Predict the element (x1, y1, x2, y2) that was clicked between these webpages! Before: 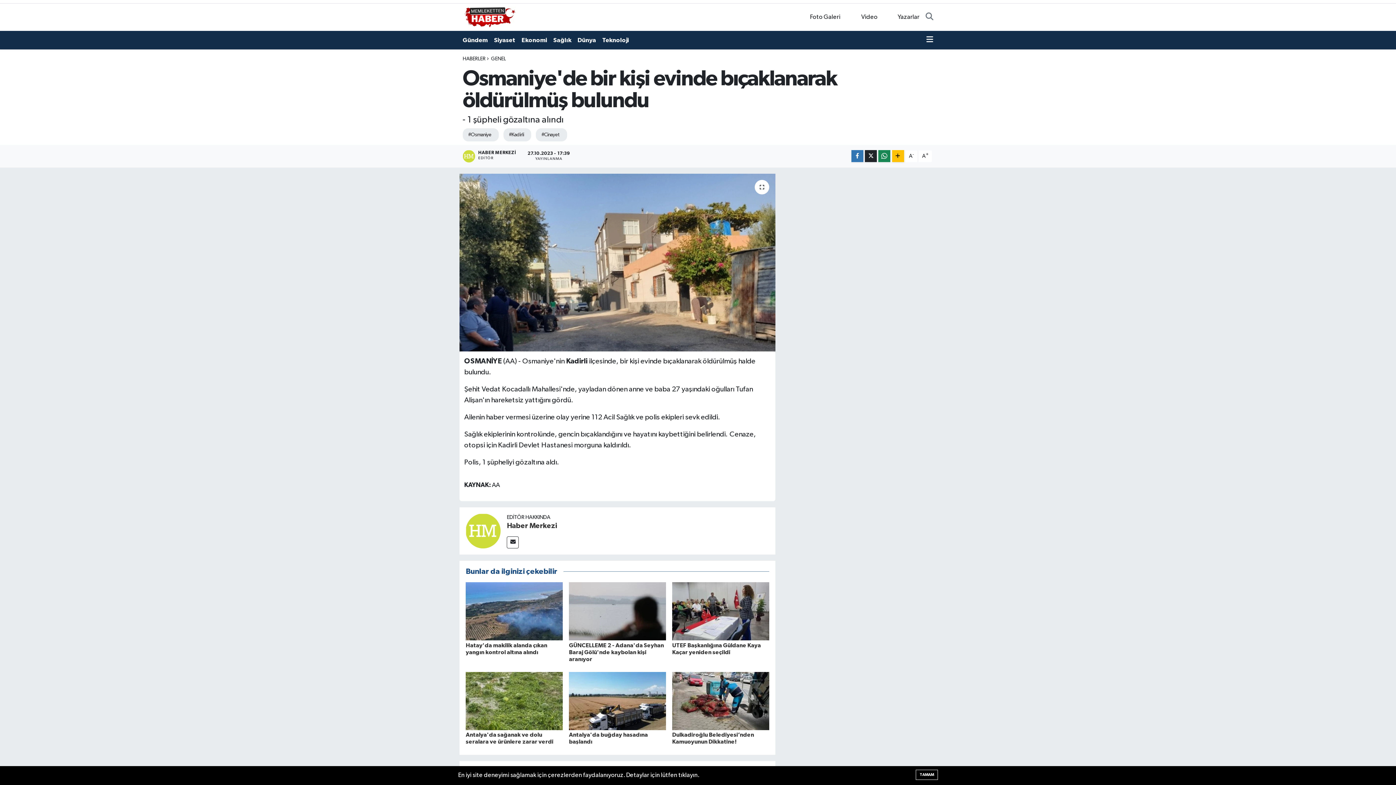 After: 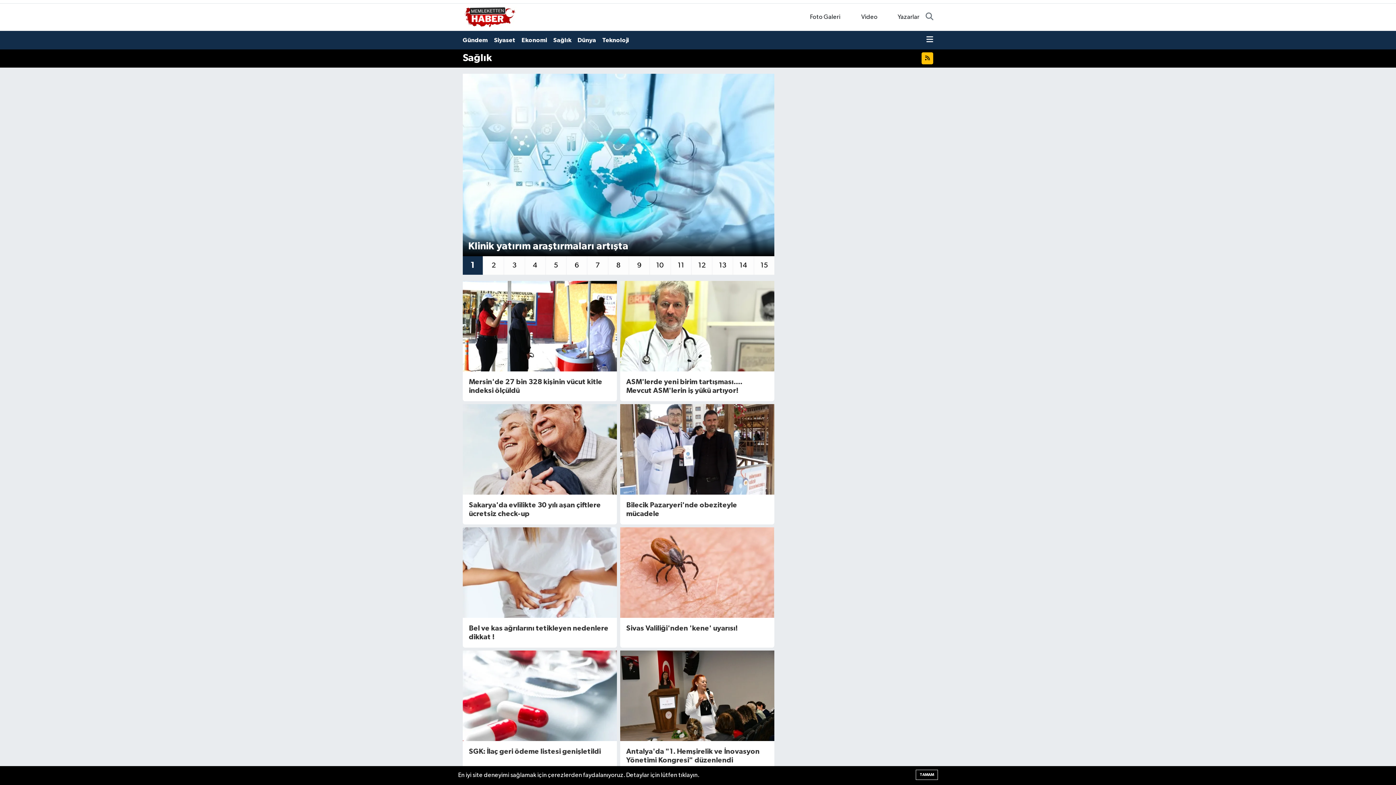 Action: bbox: (553, 32, 577, 47) label: Sağlık